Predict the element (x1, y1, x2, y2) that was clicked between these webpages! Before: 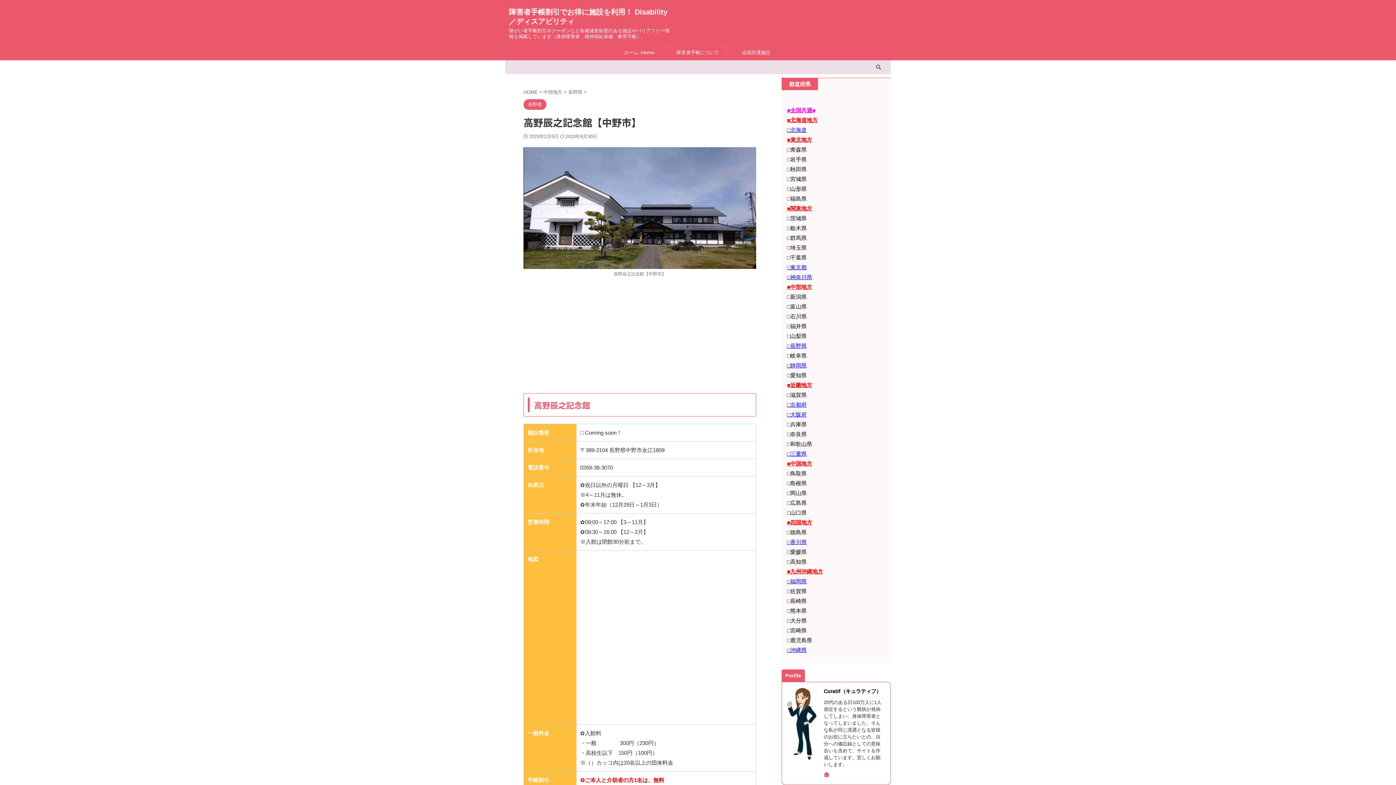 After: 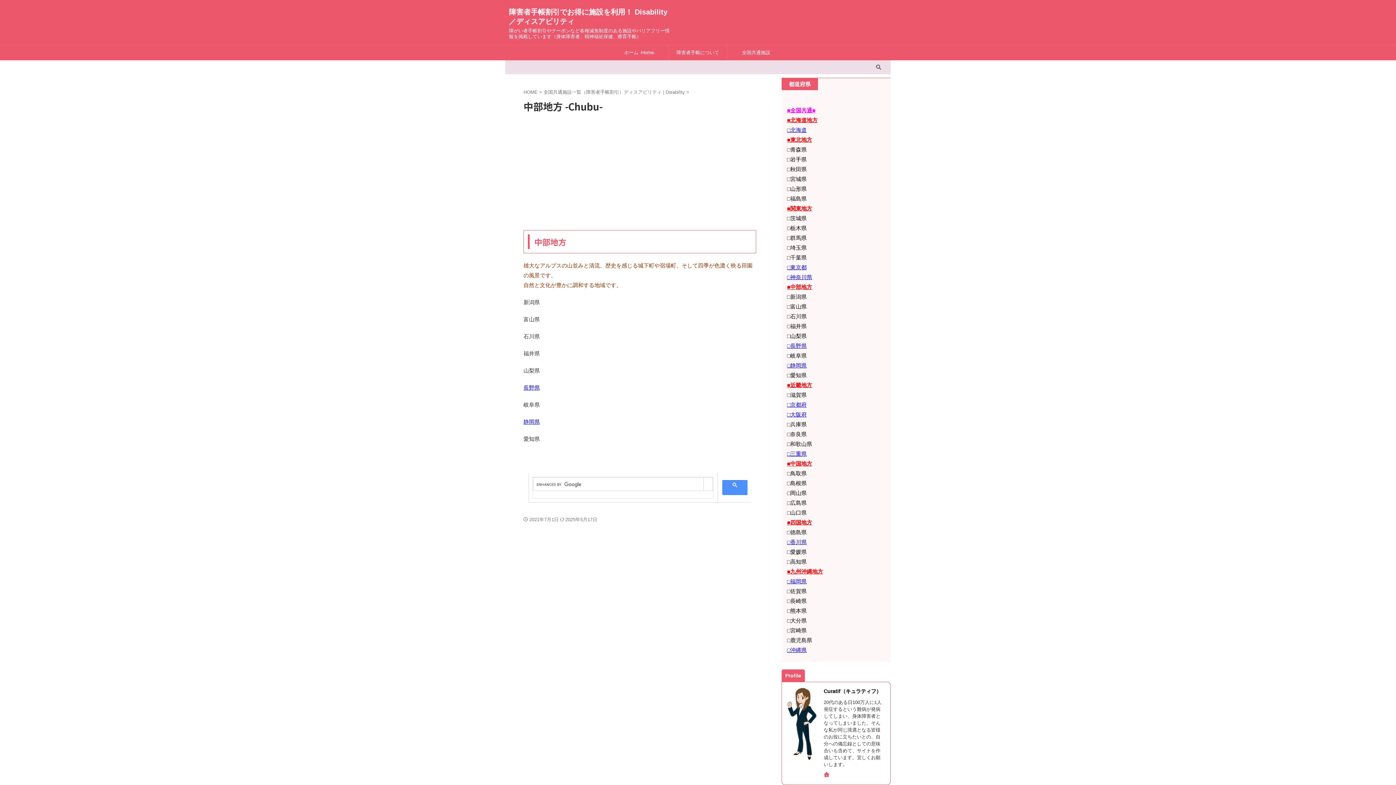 Action: label: ■中部地方 bbox: (787, 284, 812, 290)